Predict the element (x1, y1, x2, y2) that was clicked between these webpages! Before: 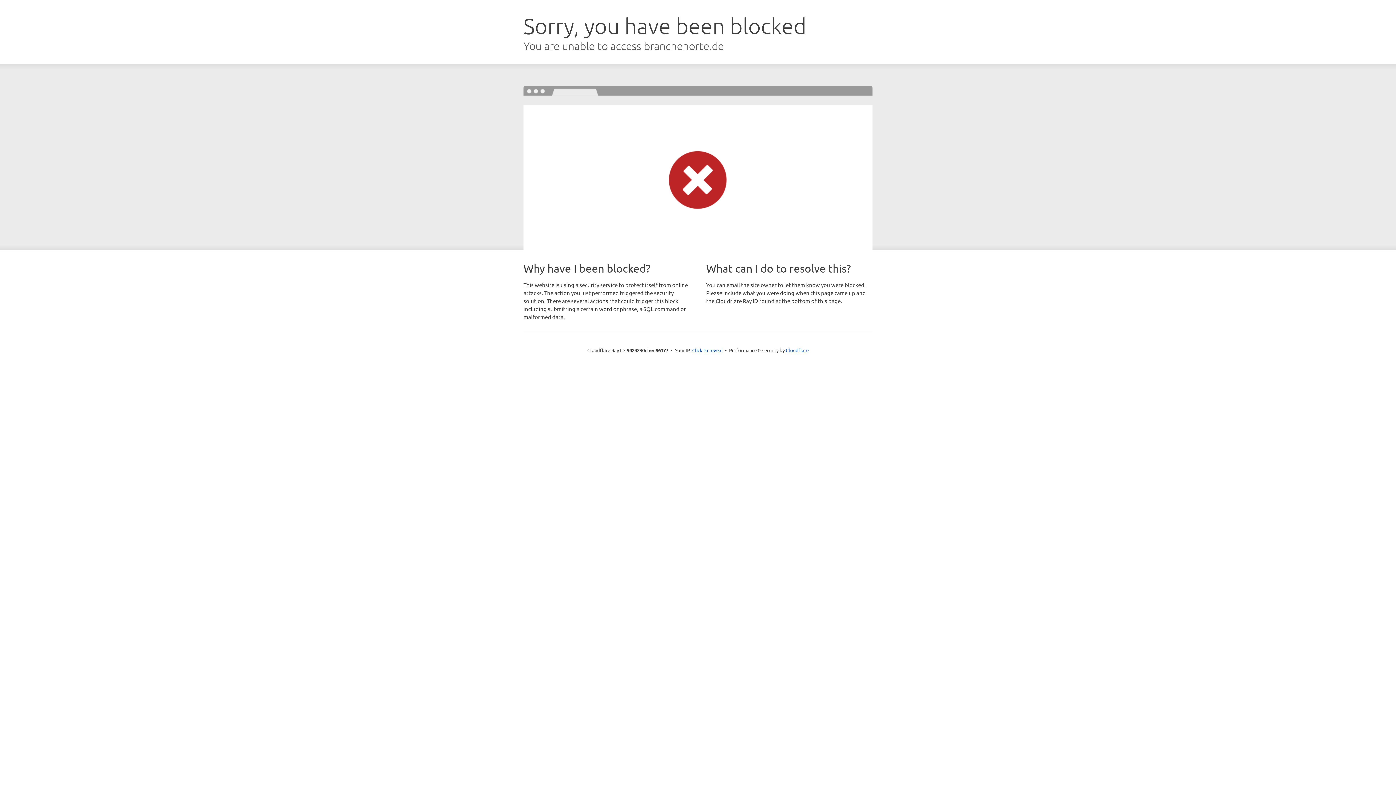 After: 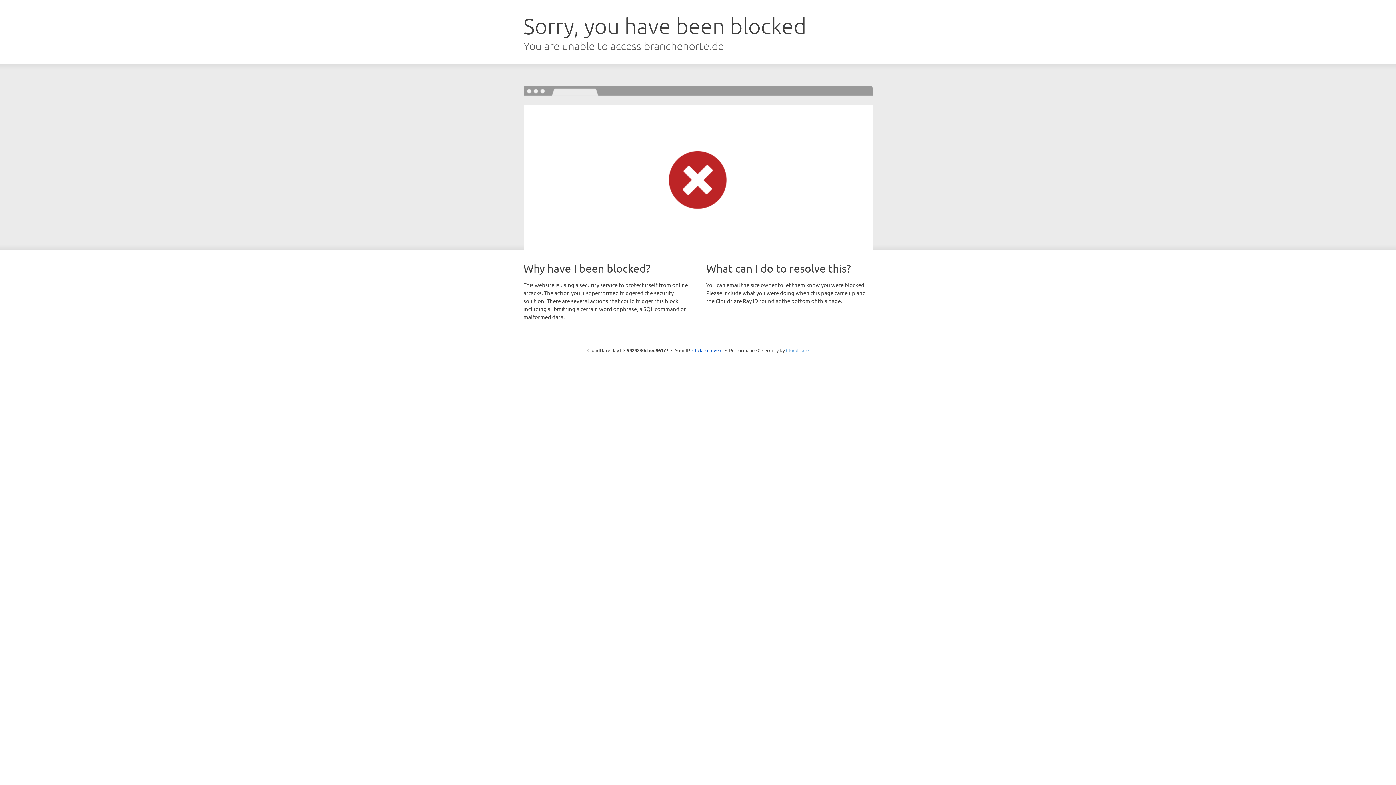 Action: label: Cloudflare bbox: (786, 347, 808, 353)